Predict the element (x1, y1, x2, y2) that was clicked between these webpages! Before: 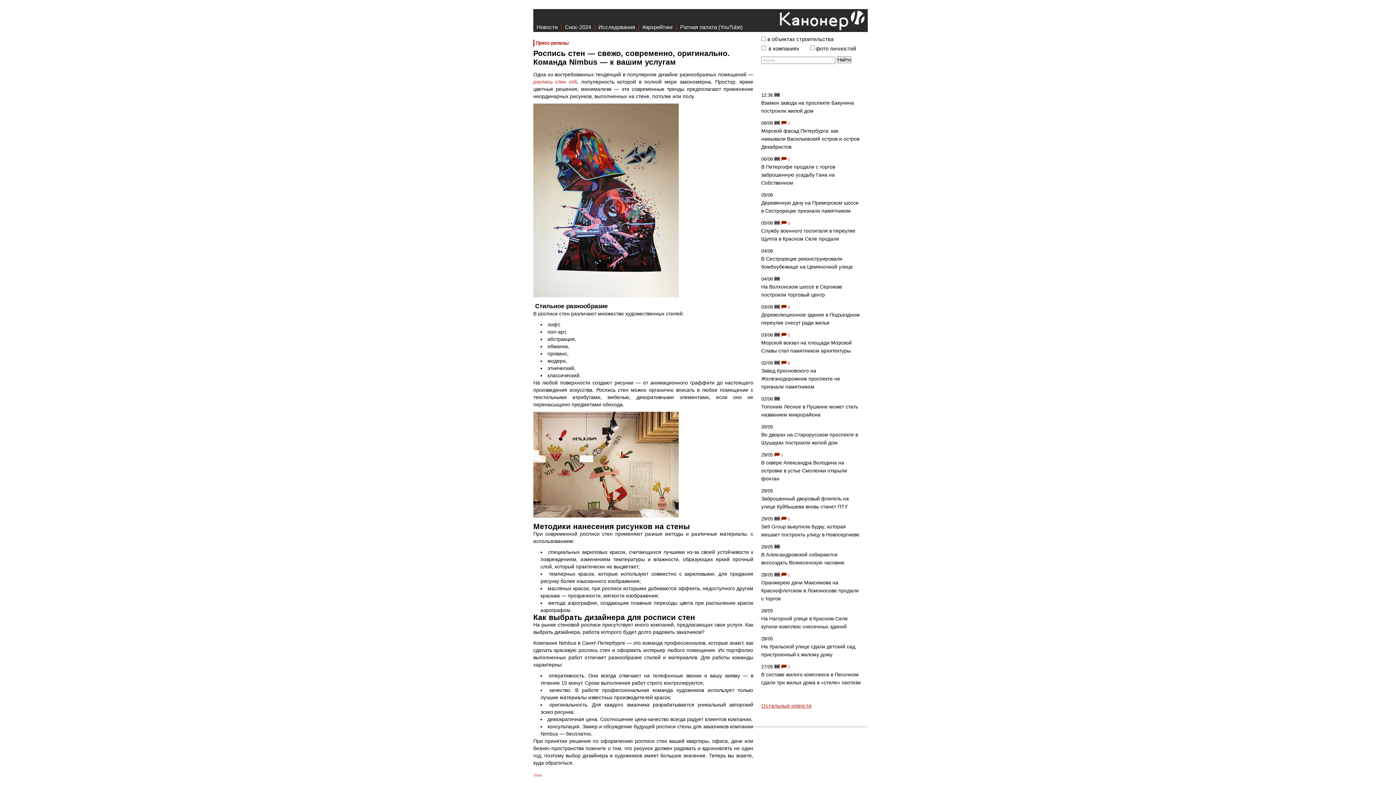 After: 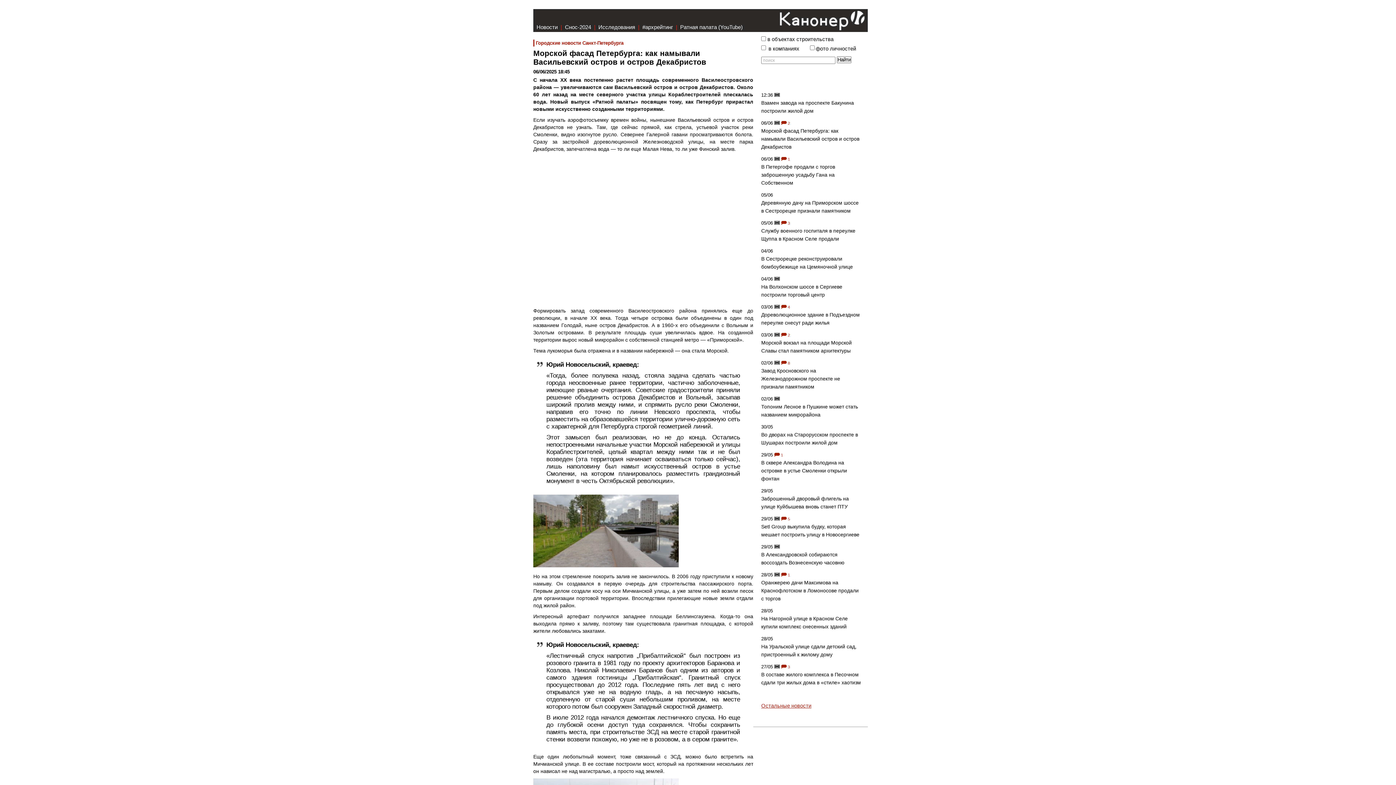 Action: label: Морской фасад Петербурга: как намывали Васильевский остров и остров Декабристов bbox: (761, 128, 859, 149)